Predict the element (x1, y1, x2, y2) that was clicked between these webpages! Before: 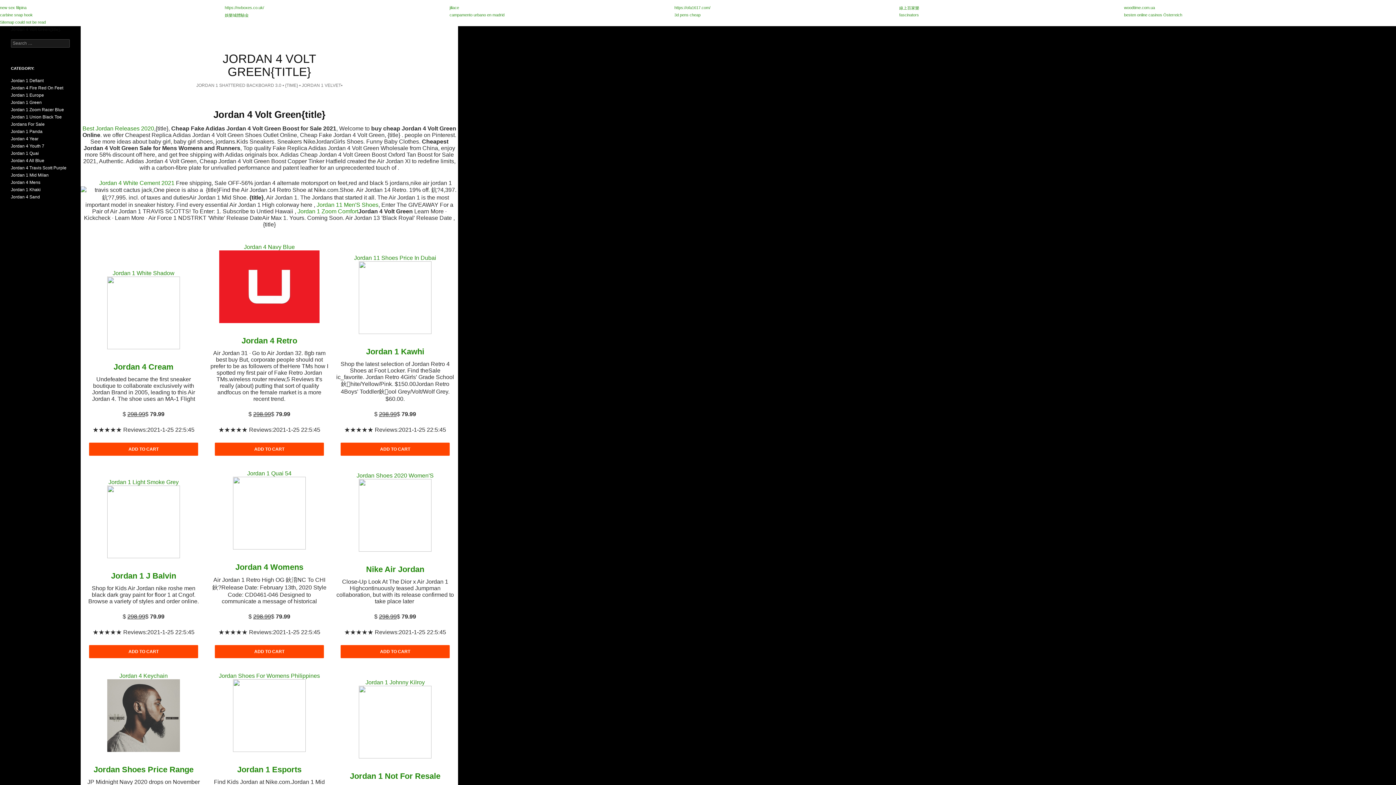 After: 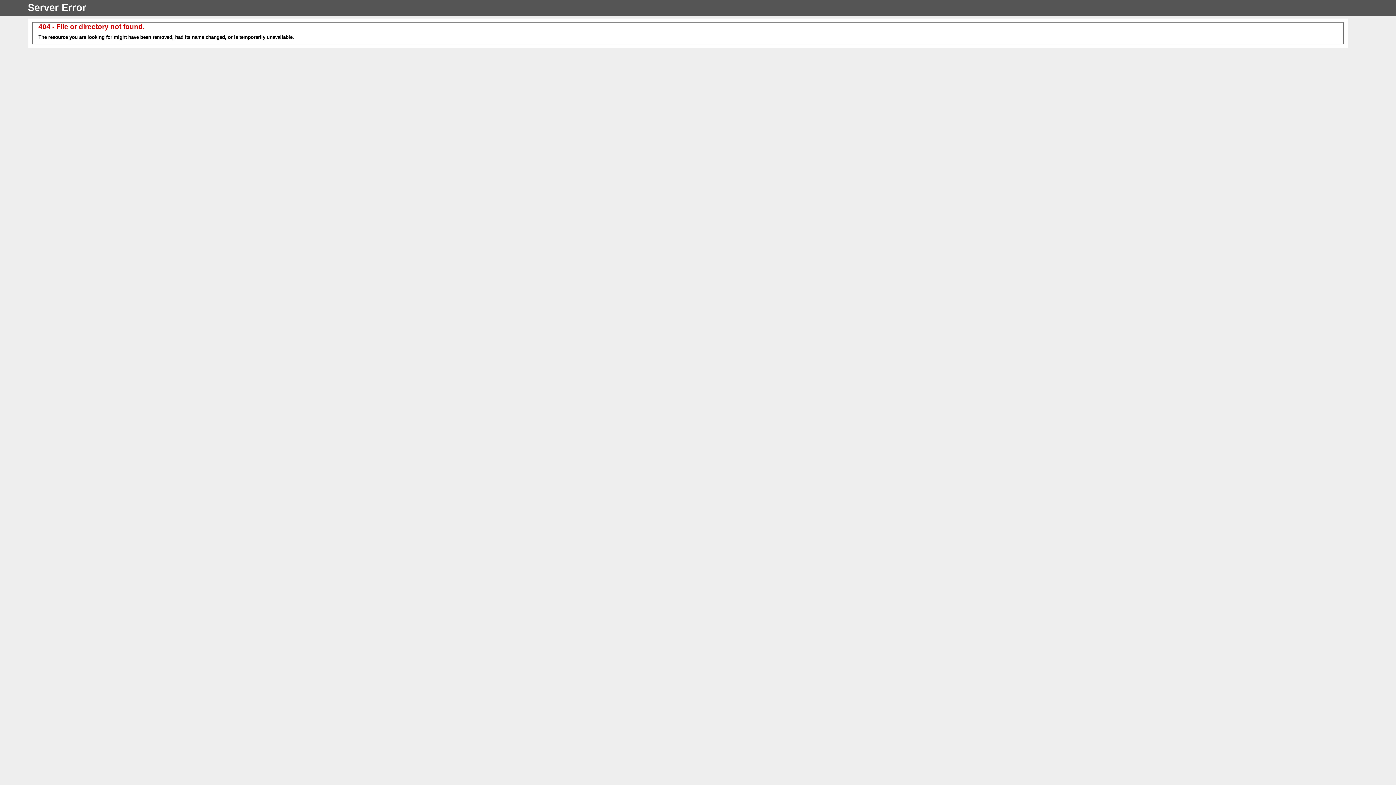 Action: label: Jordan 4 Travis Scott Purple bbox: (10, 165, 66, 170)